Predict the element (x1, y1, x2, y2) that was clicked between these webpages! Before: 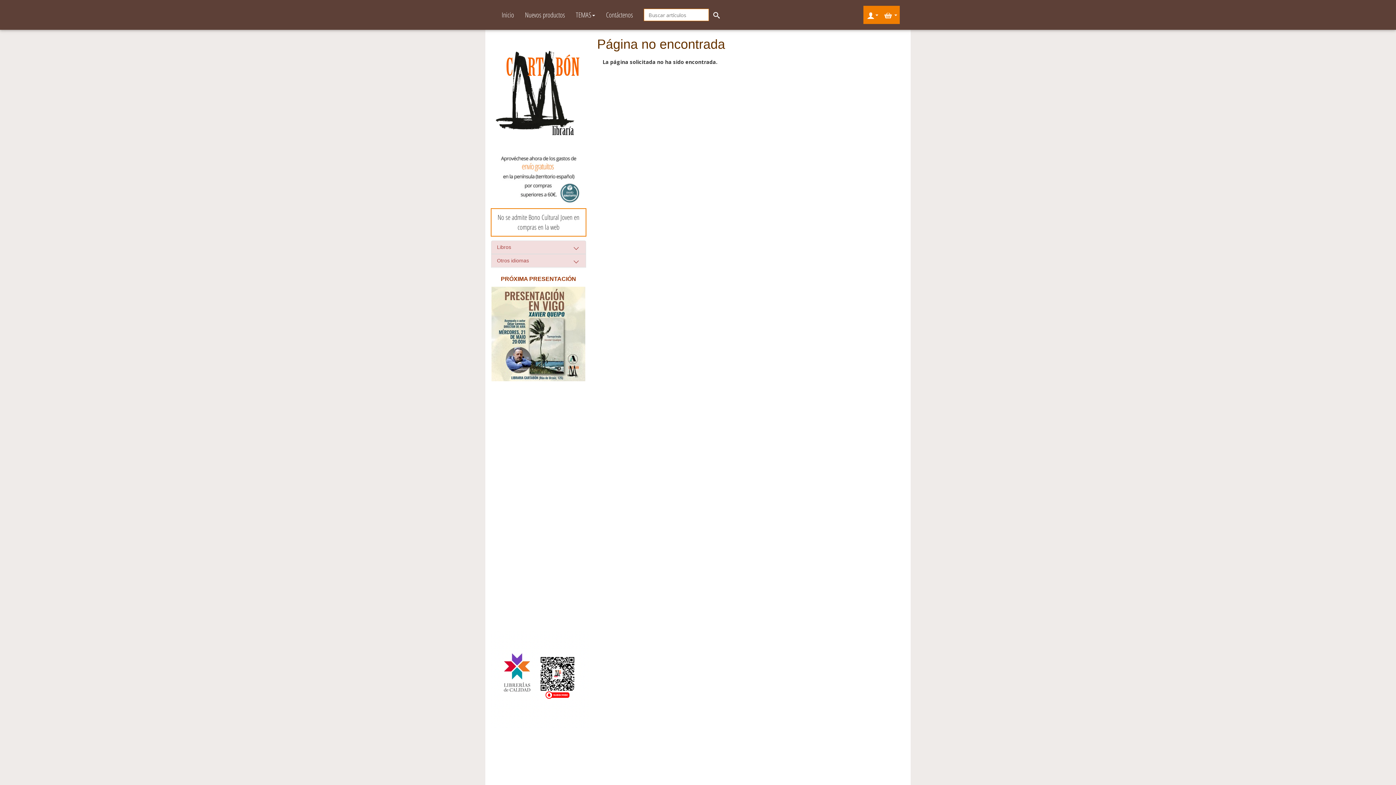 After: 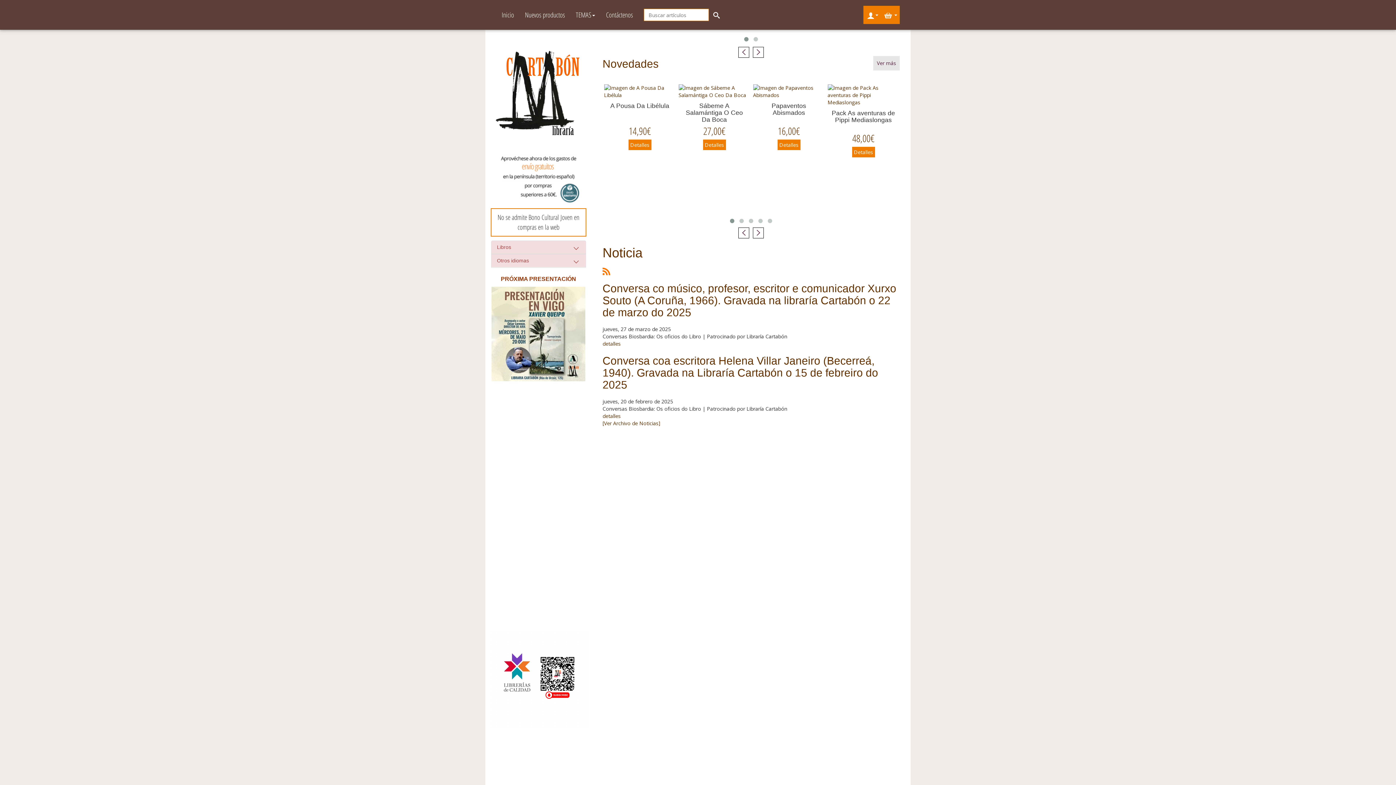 Action: label: Inicio bbox: (496, 0, 519, 29)